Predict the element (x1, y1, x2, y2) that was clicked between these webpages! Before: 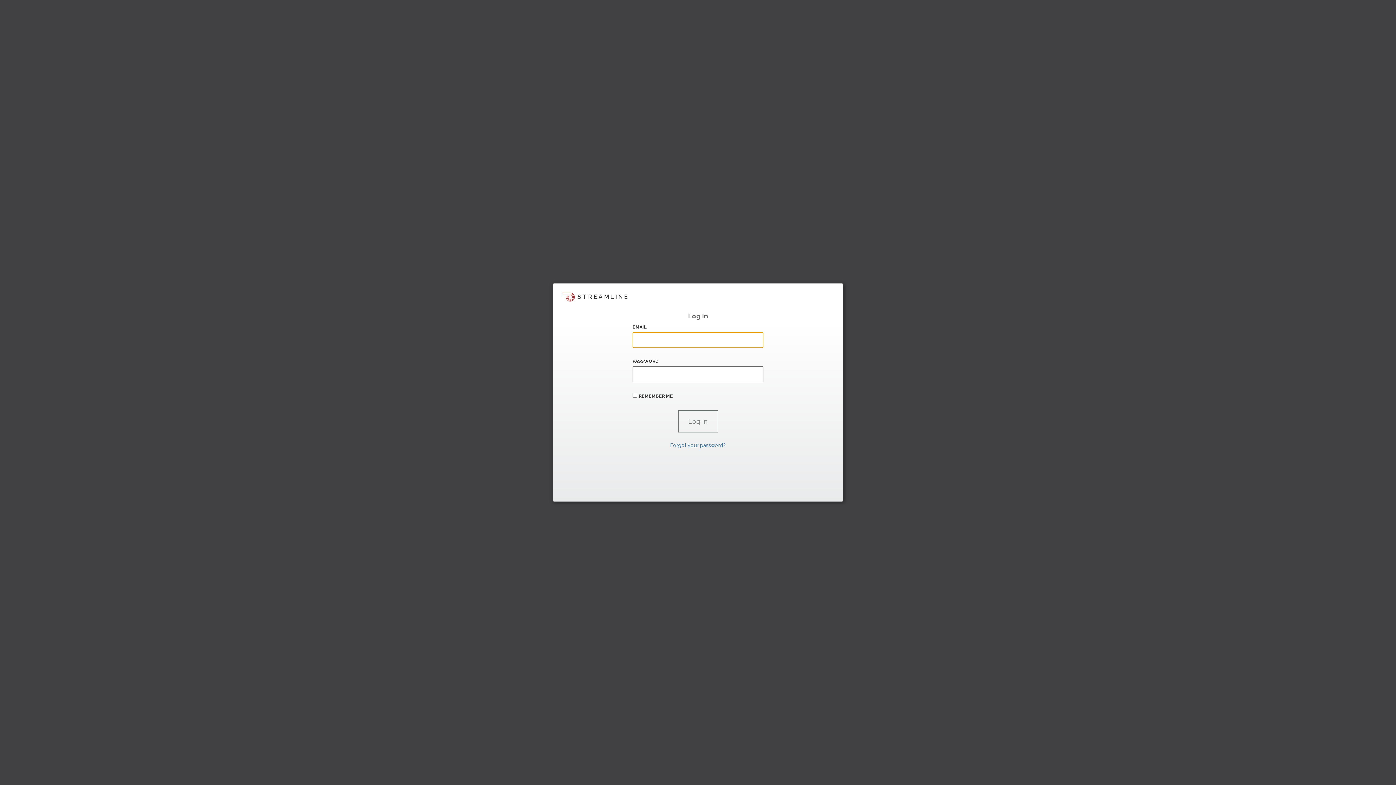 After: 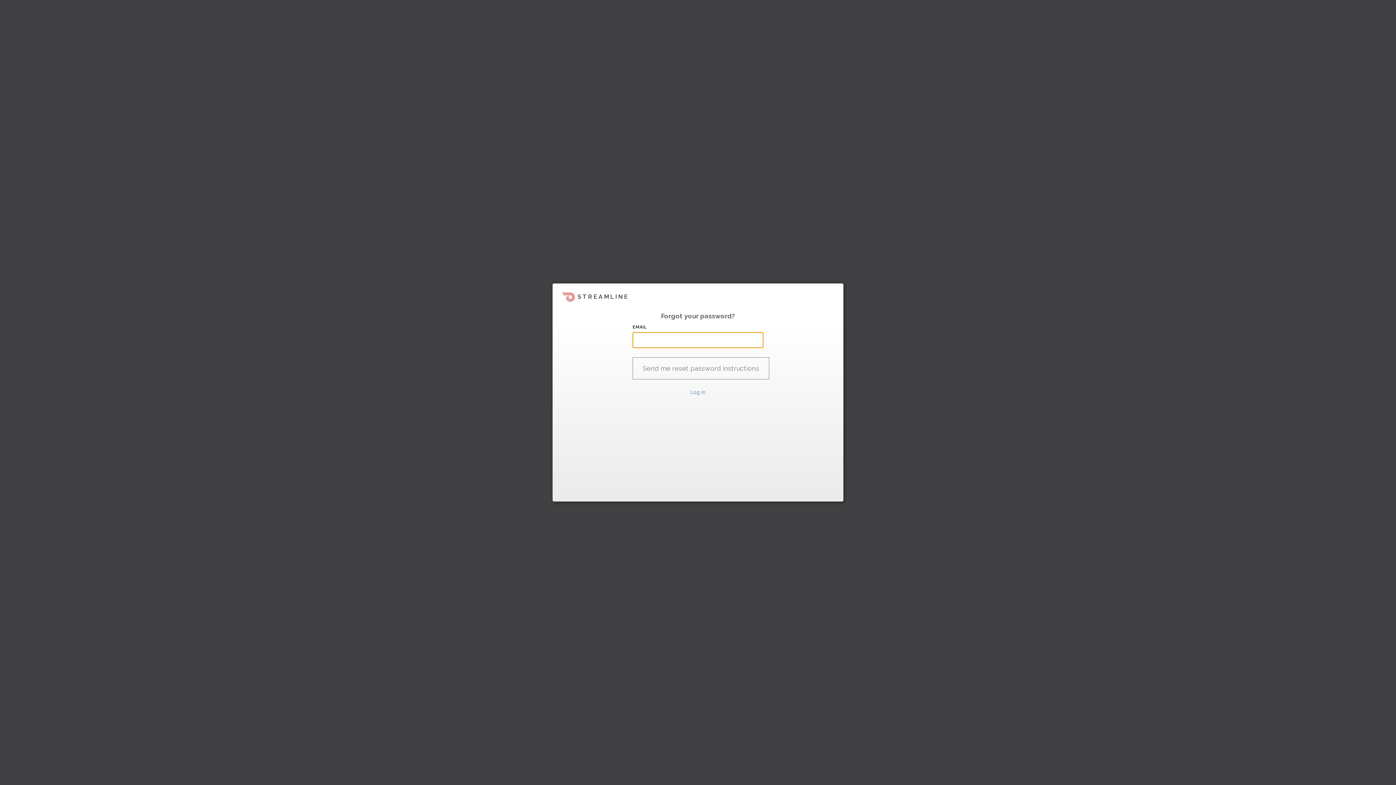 Action: label: Forgot your password? bbox: (670, 442, 726, 448)